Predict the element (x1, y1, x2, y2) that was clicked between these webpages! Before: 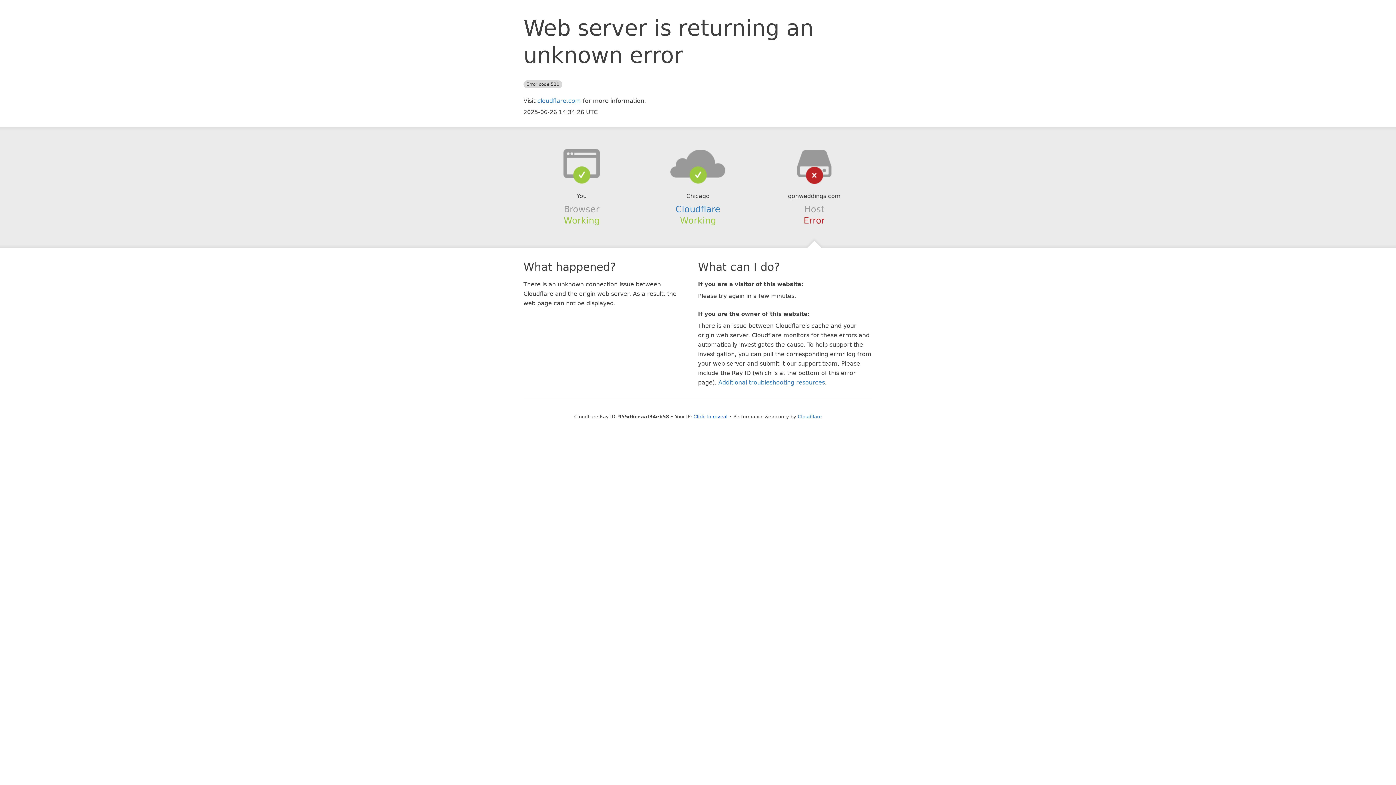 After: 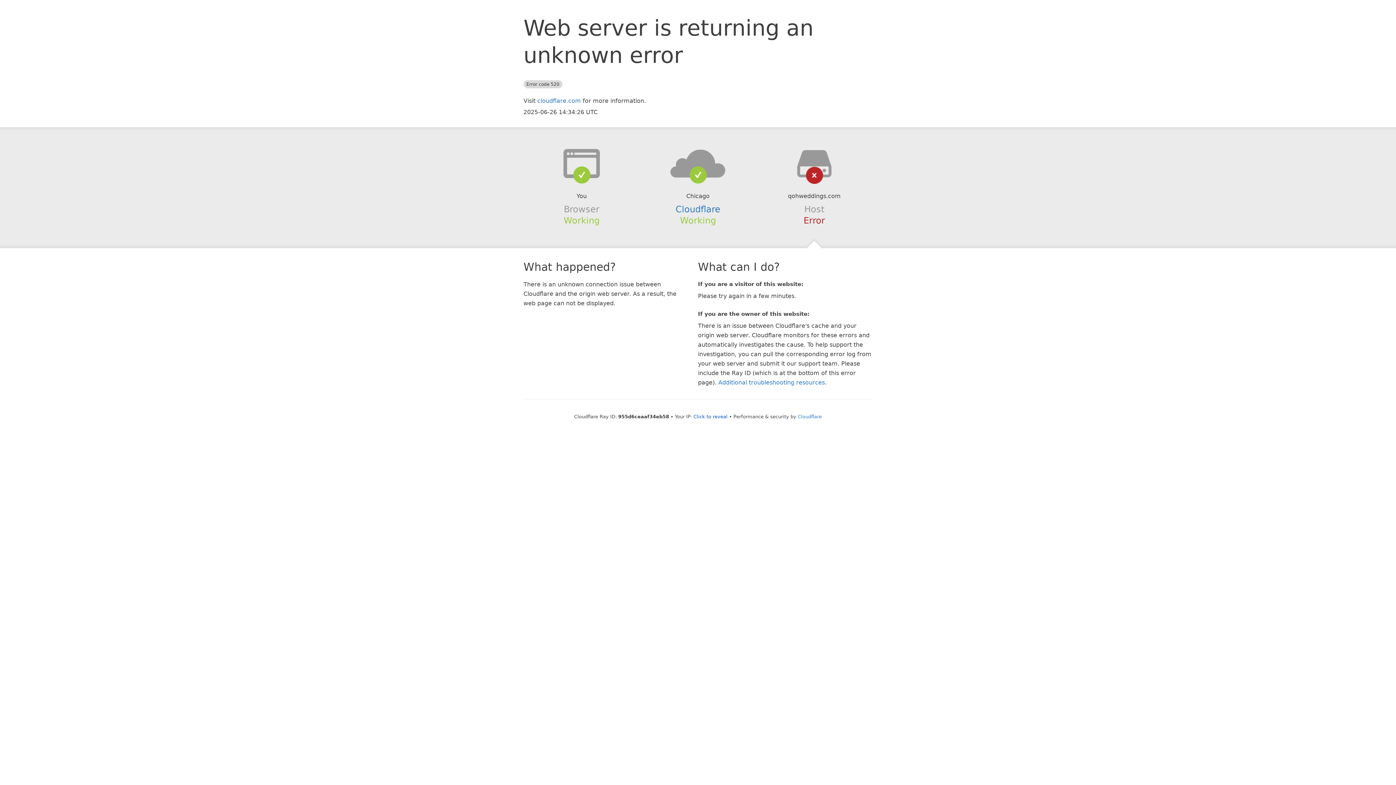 Action: bbox: (639, 148, 756, 178)